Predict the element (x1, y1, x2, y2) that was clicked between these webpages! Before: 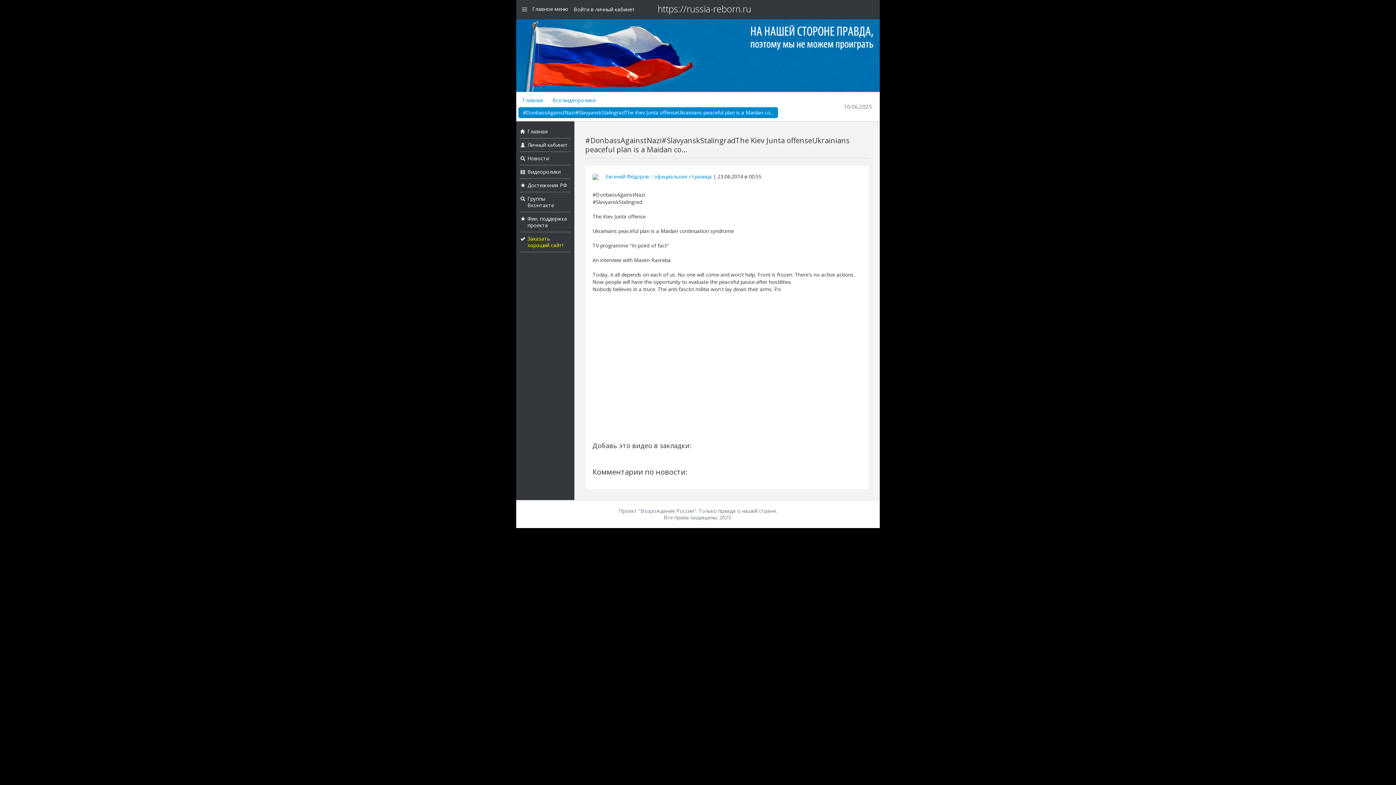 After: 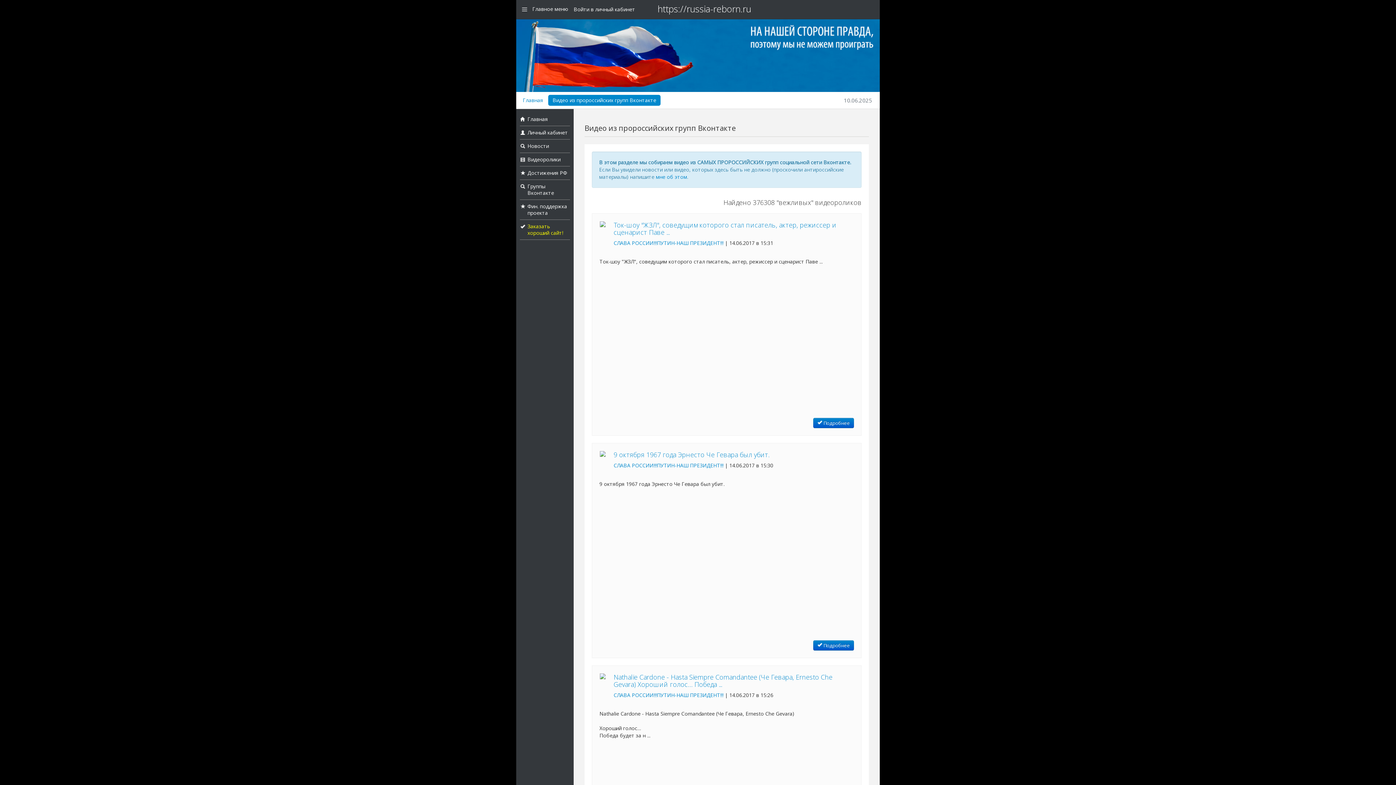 Action: bbox: (548, 94, 600, 105) label: Все видеоролики